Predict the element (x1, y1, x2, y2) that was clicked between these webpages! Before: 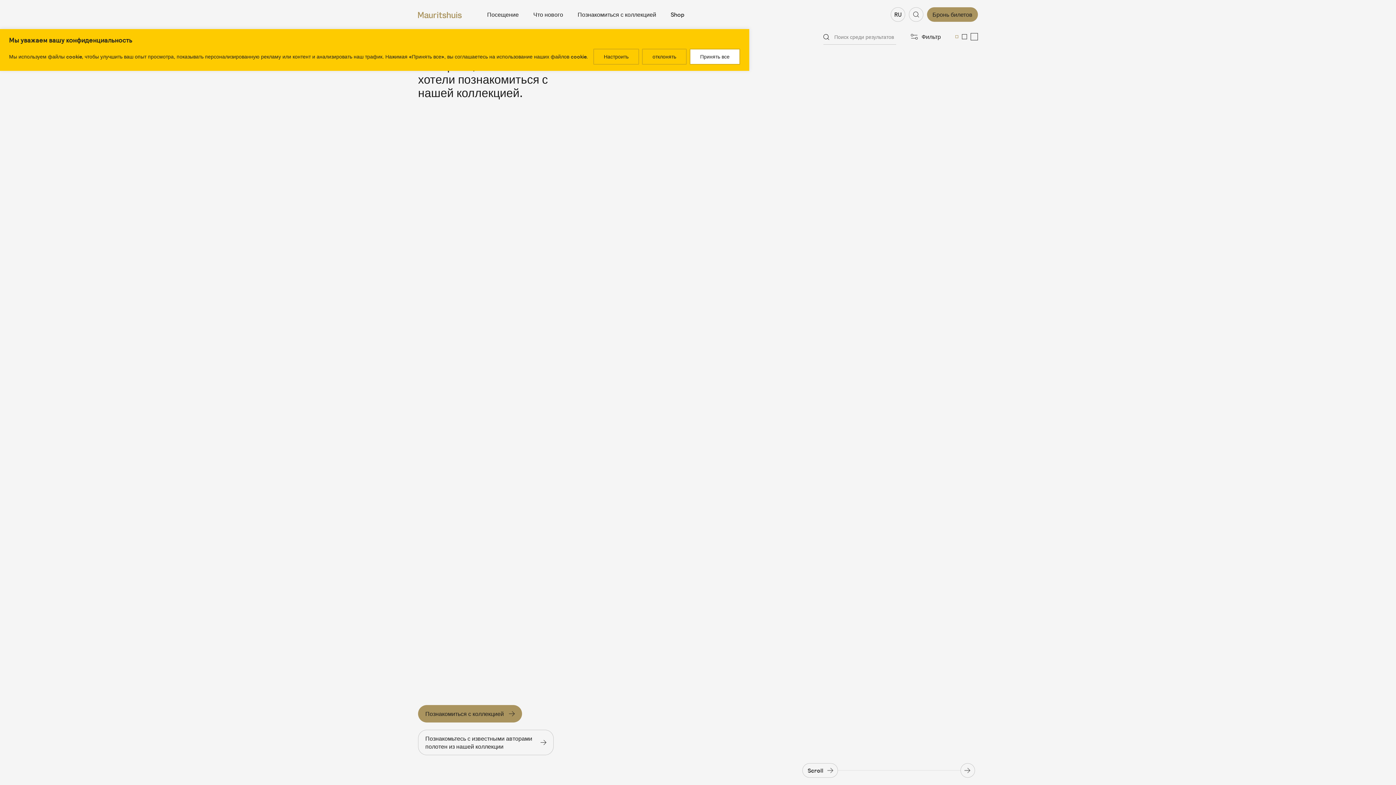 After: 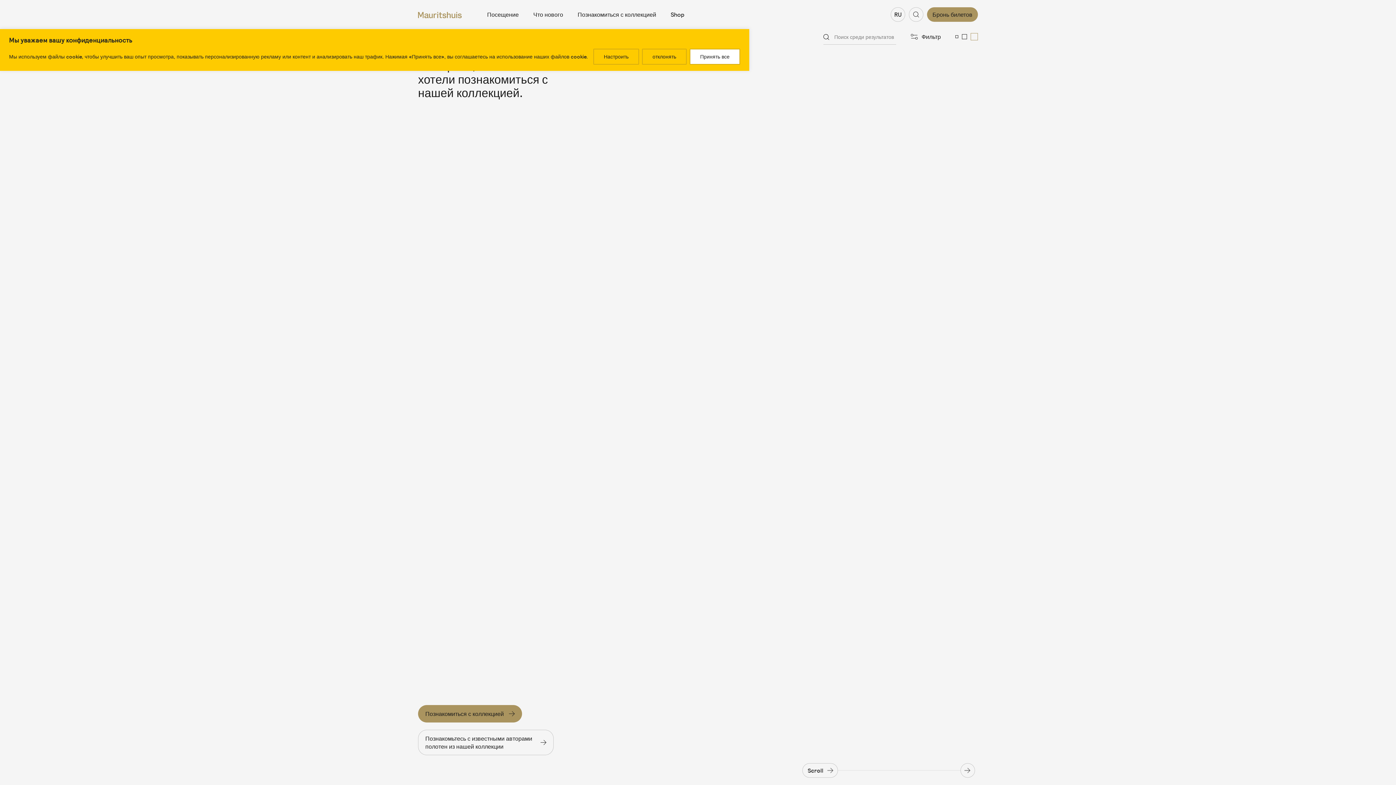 Action: bbox: (970, 33, 978, 40) label: Change the overview of the collection to large view